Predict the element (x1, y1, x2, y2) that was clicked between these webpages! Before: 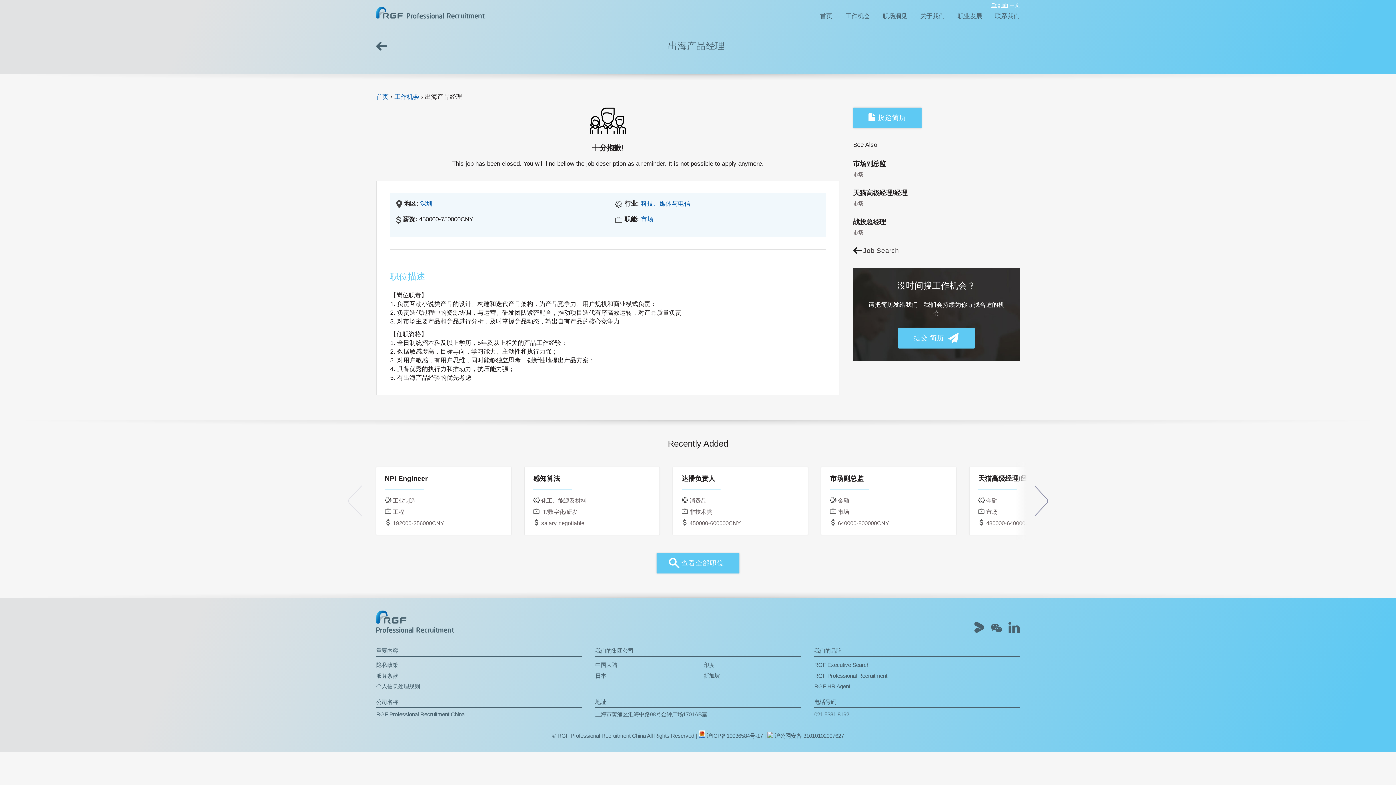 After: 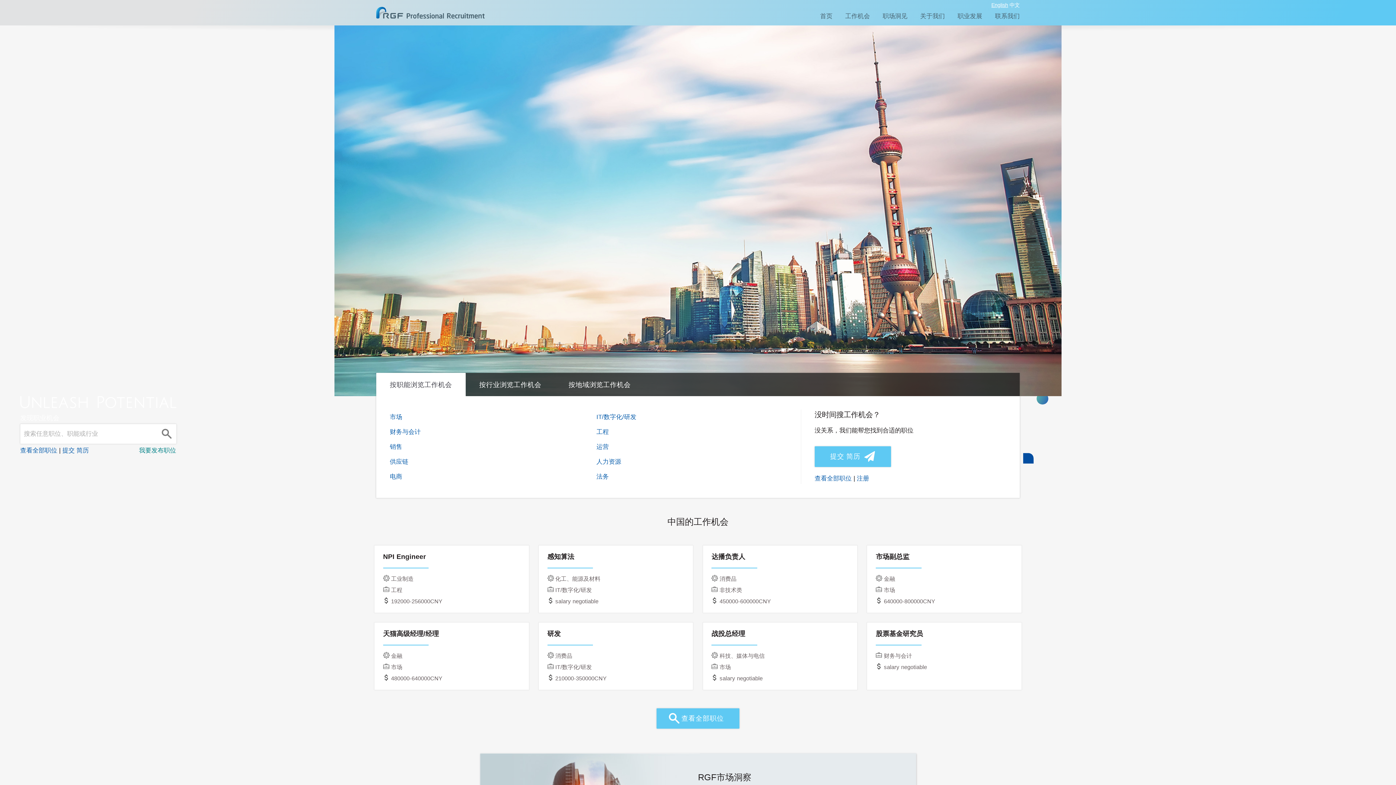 Action: bbox: (814, 9, 838, 22) label: 首页